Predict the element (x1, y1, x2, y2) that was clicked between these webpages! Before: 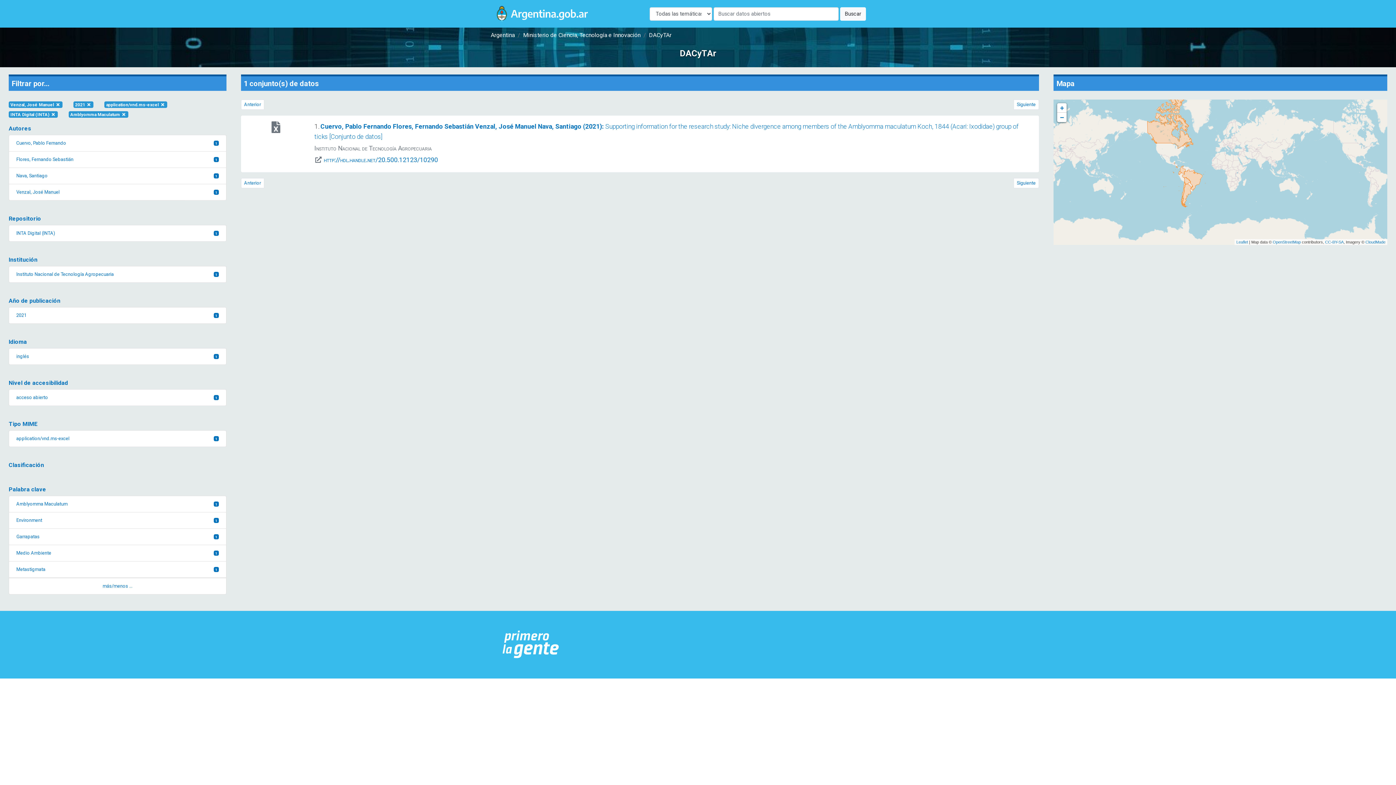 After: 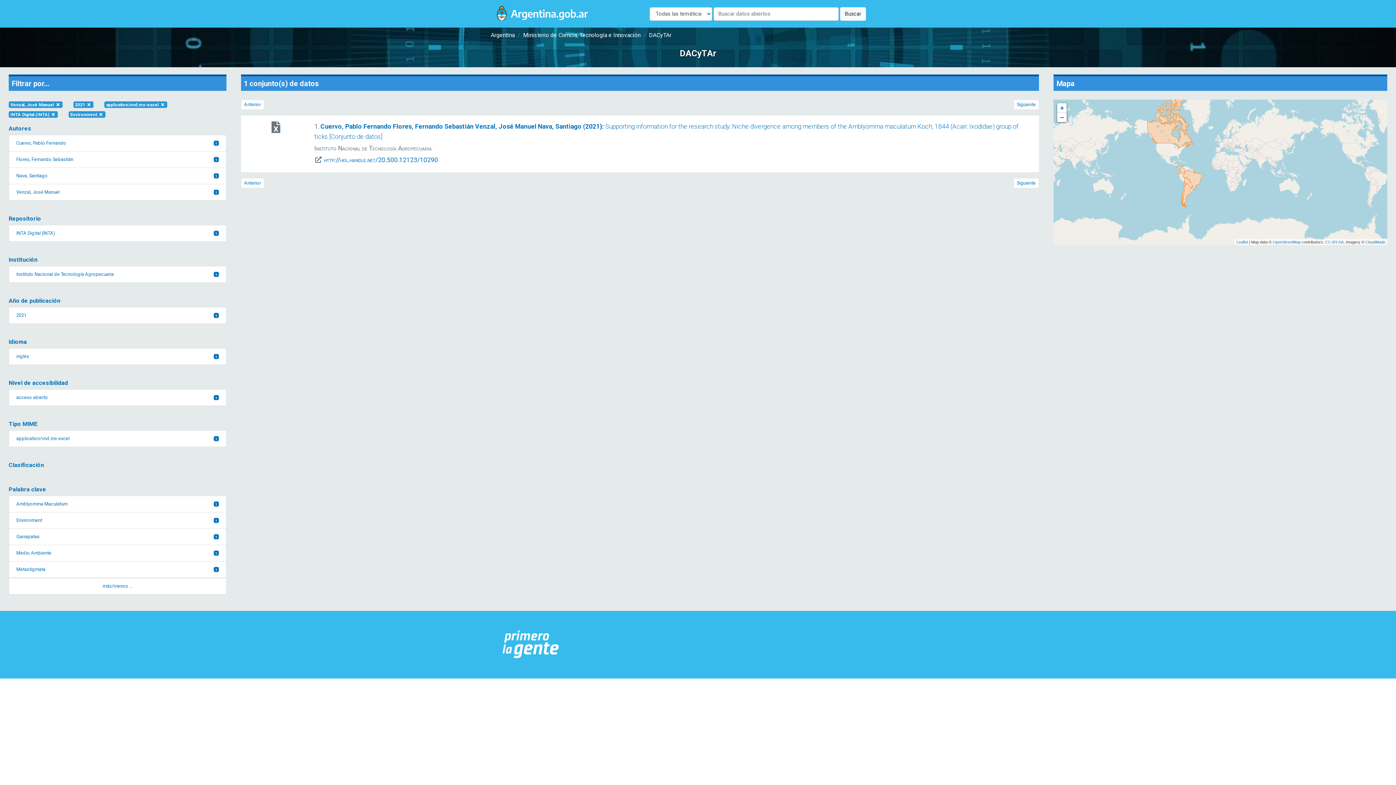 Action: label: Environment
1 bbox: (8, 512, 226, 529)